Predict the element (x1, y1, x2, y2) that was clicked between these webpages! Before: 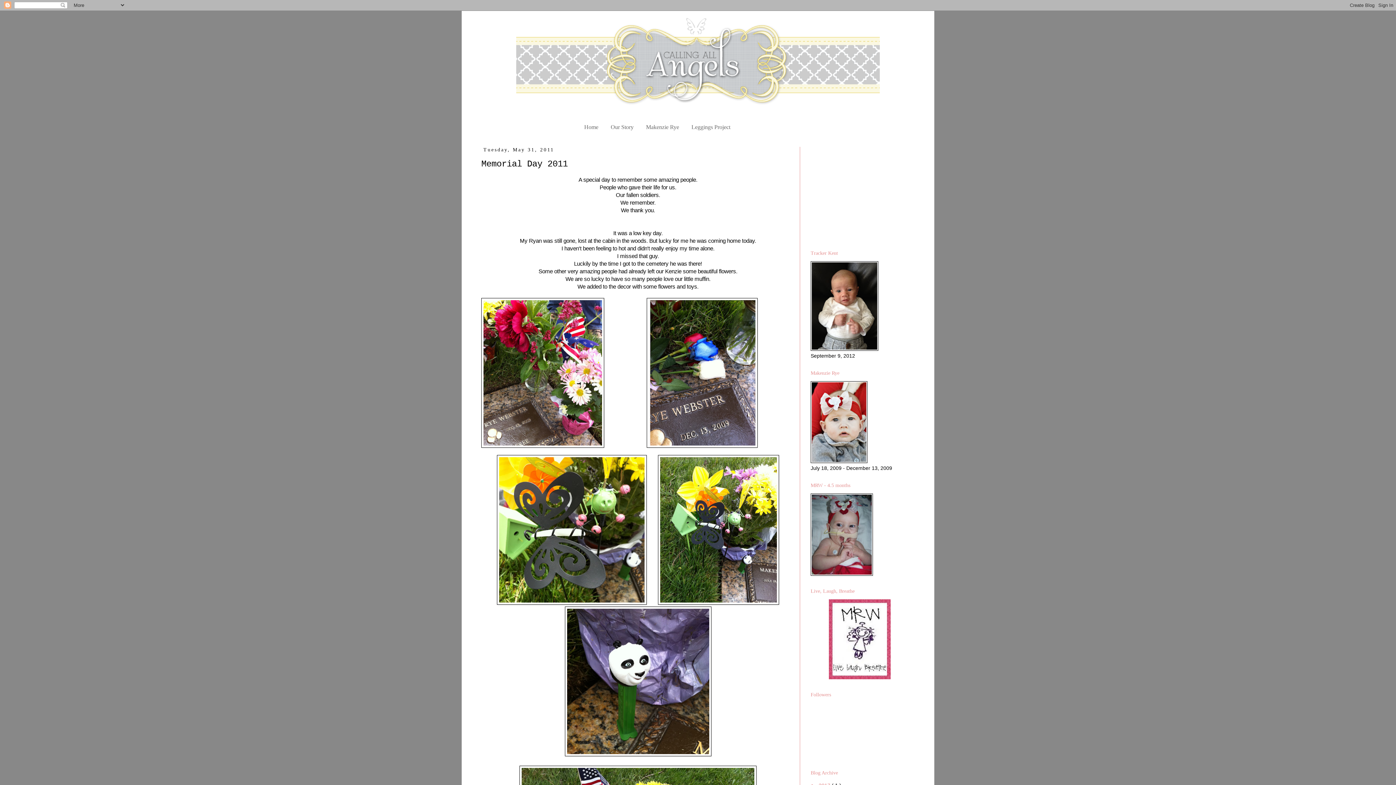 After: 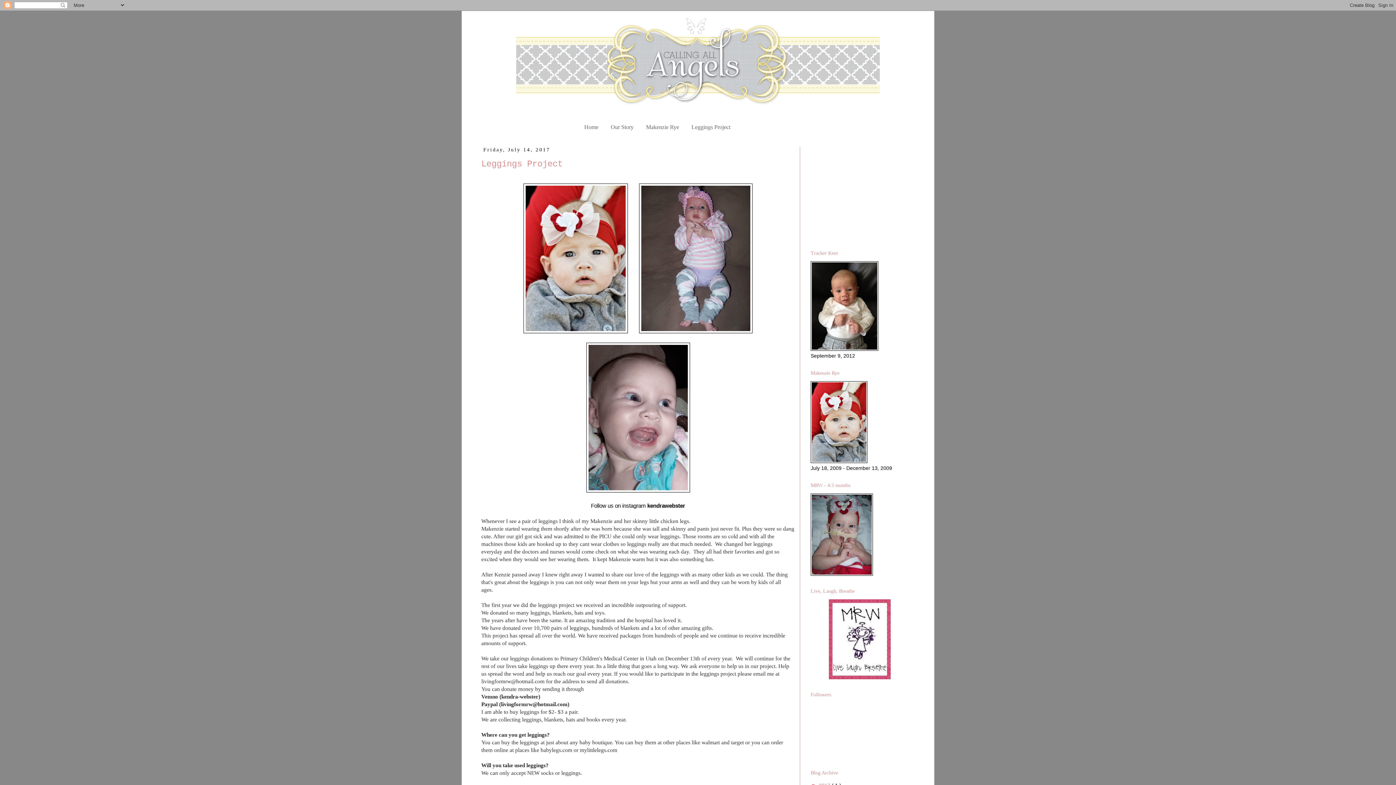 Action: bbox: (578, 120, 604, 133) label: Home